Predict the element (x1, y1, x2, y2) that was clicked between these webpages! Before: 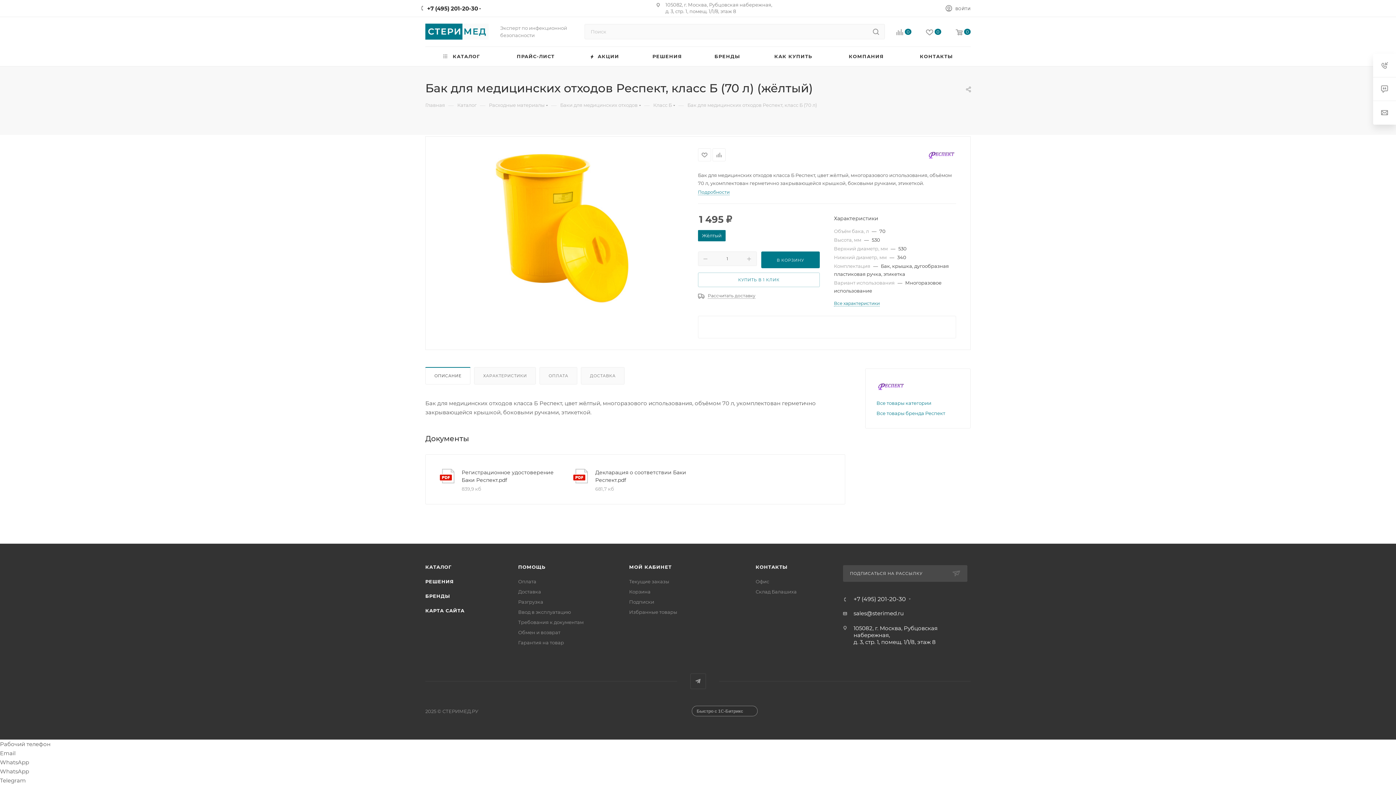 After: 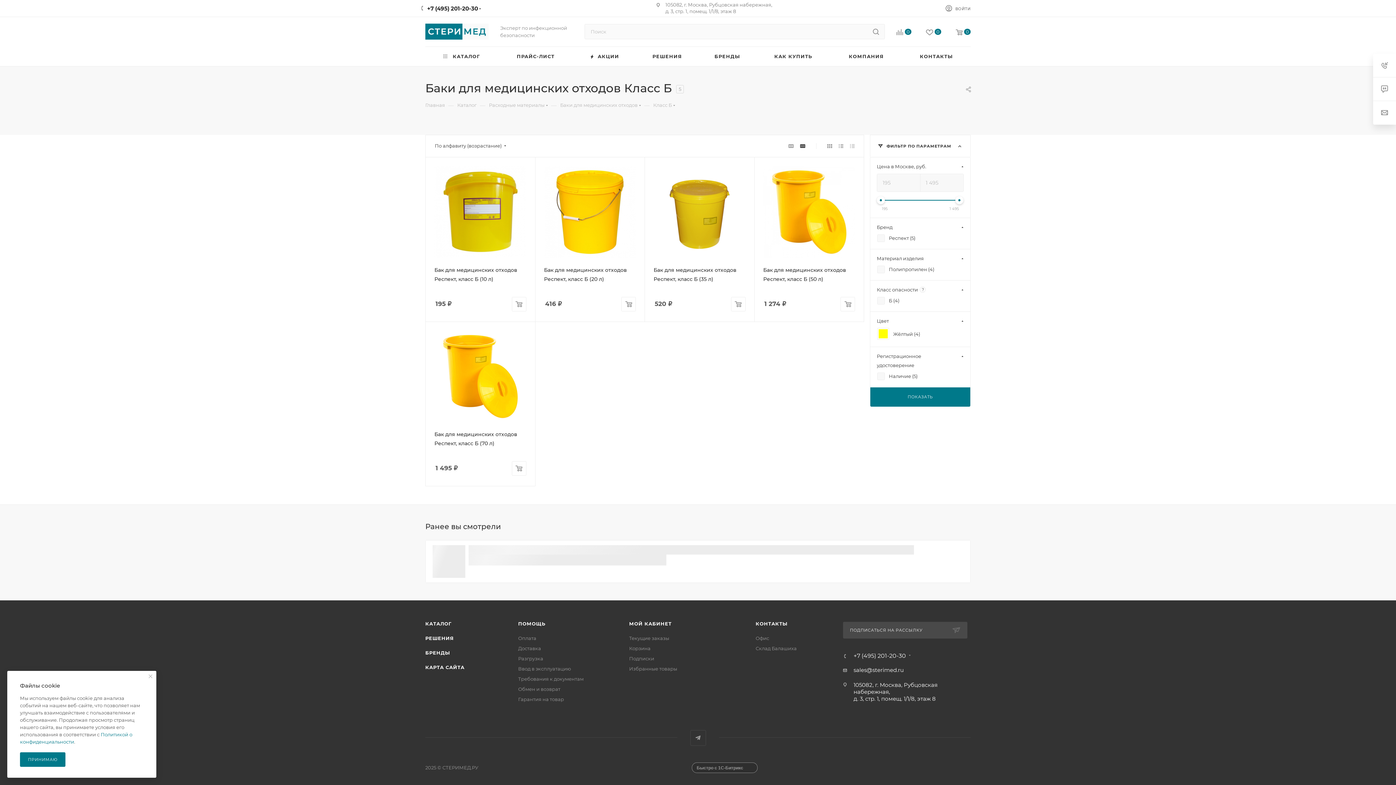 Action: label: Класс Б bbox: (653, 101, 672, 108)